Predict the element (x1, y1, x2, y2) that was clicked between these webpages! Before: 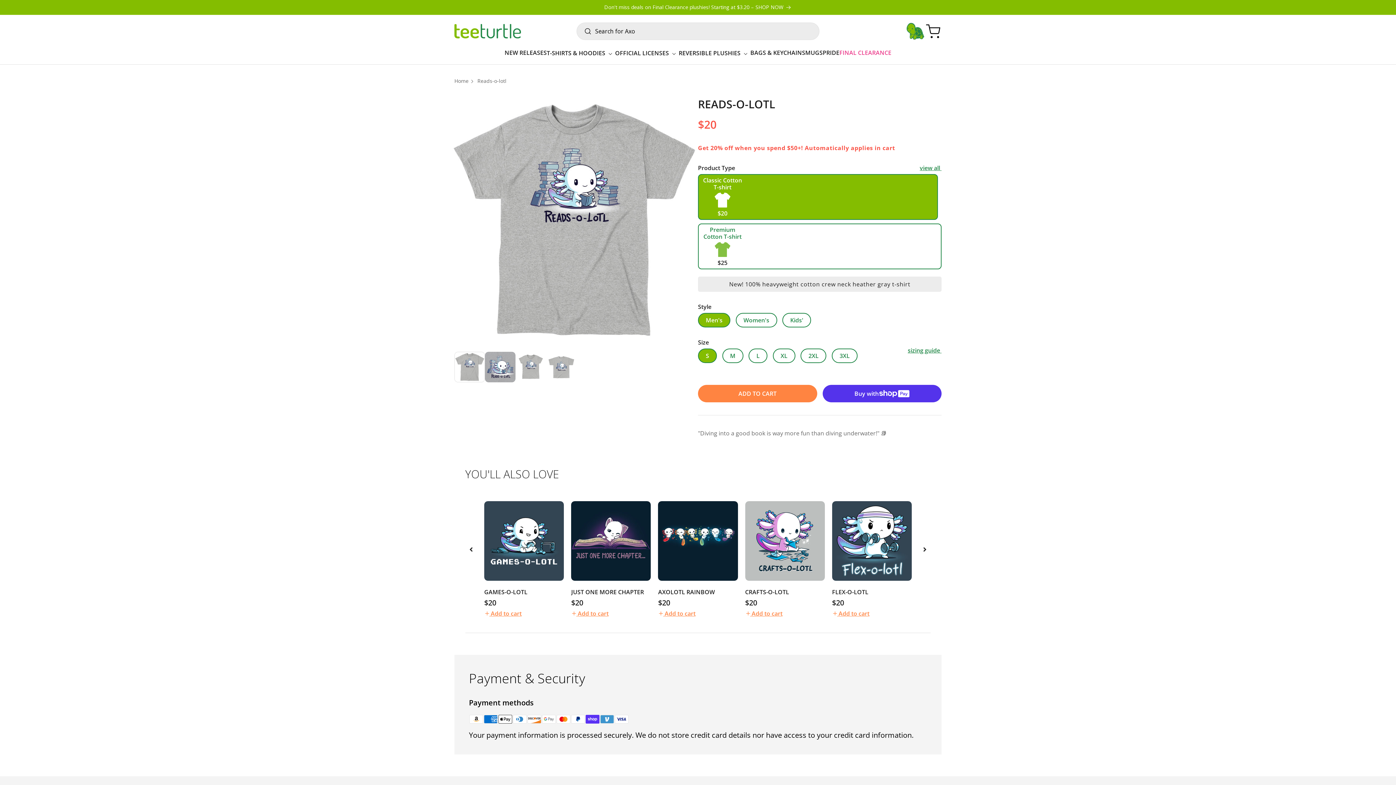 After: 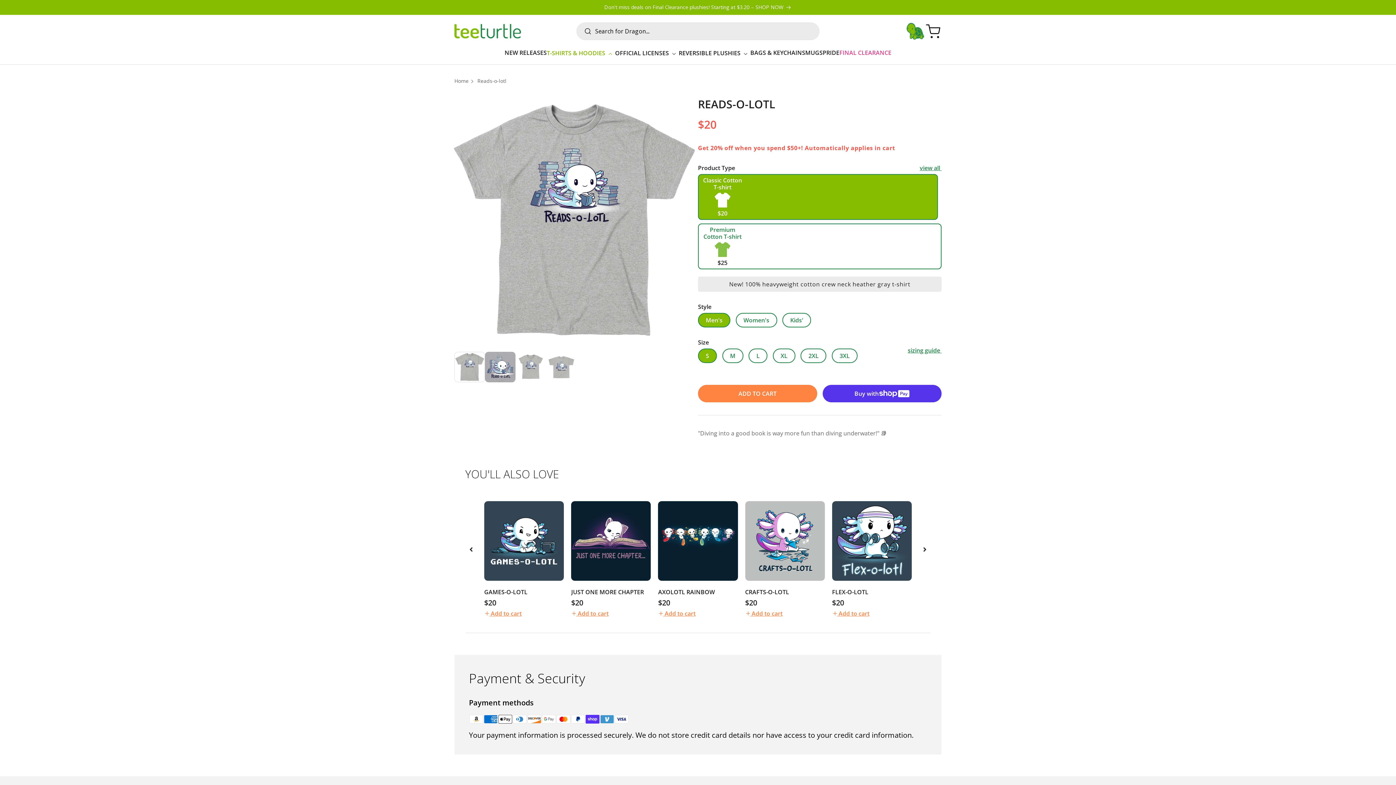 Action: bbox: (546, 49, 615, 57) label: T-SHIRTS & HOODIES